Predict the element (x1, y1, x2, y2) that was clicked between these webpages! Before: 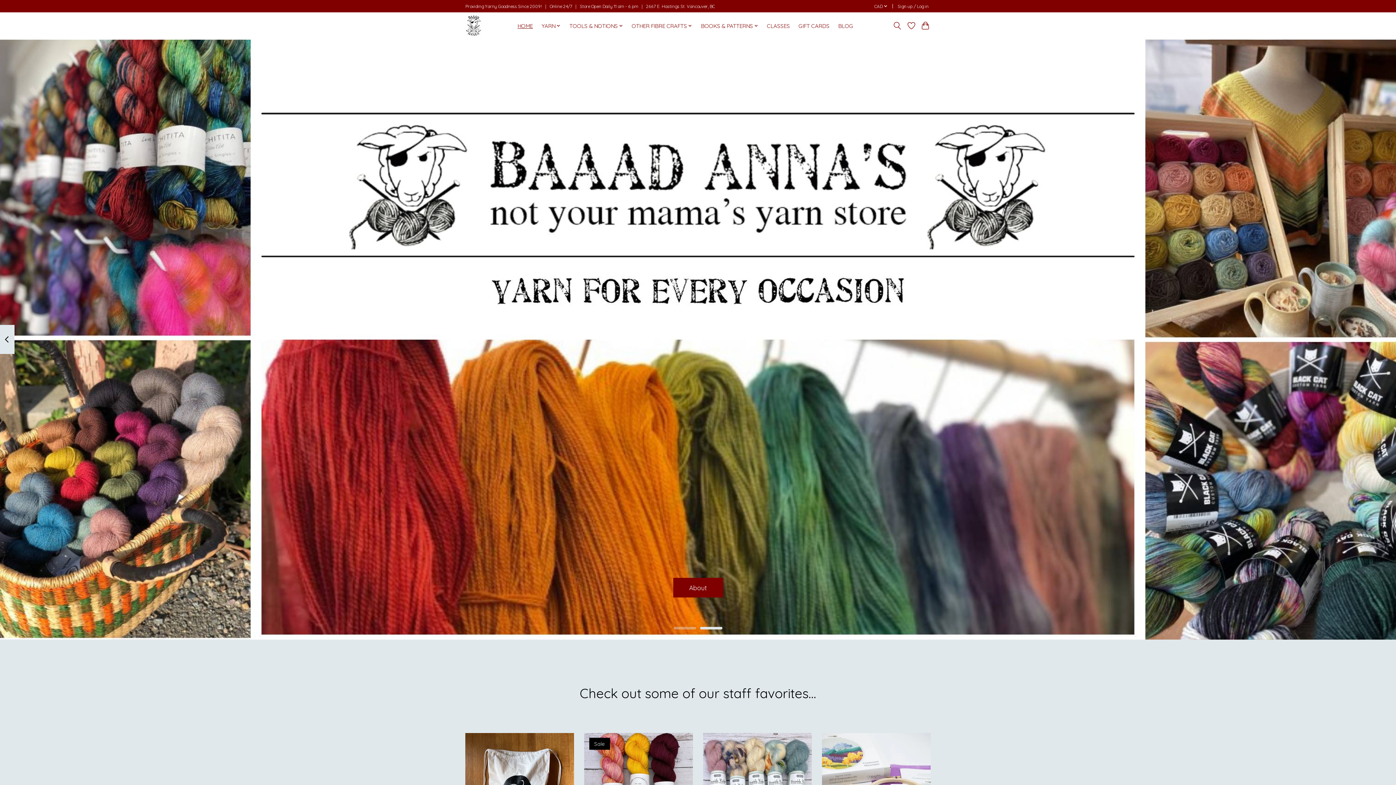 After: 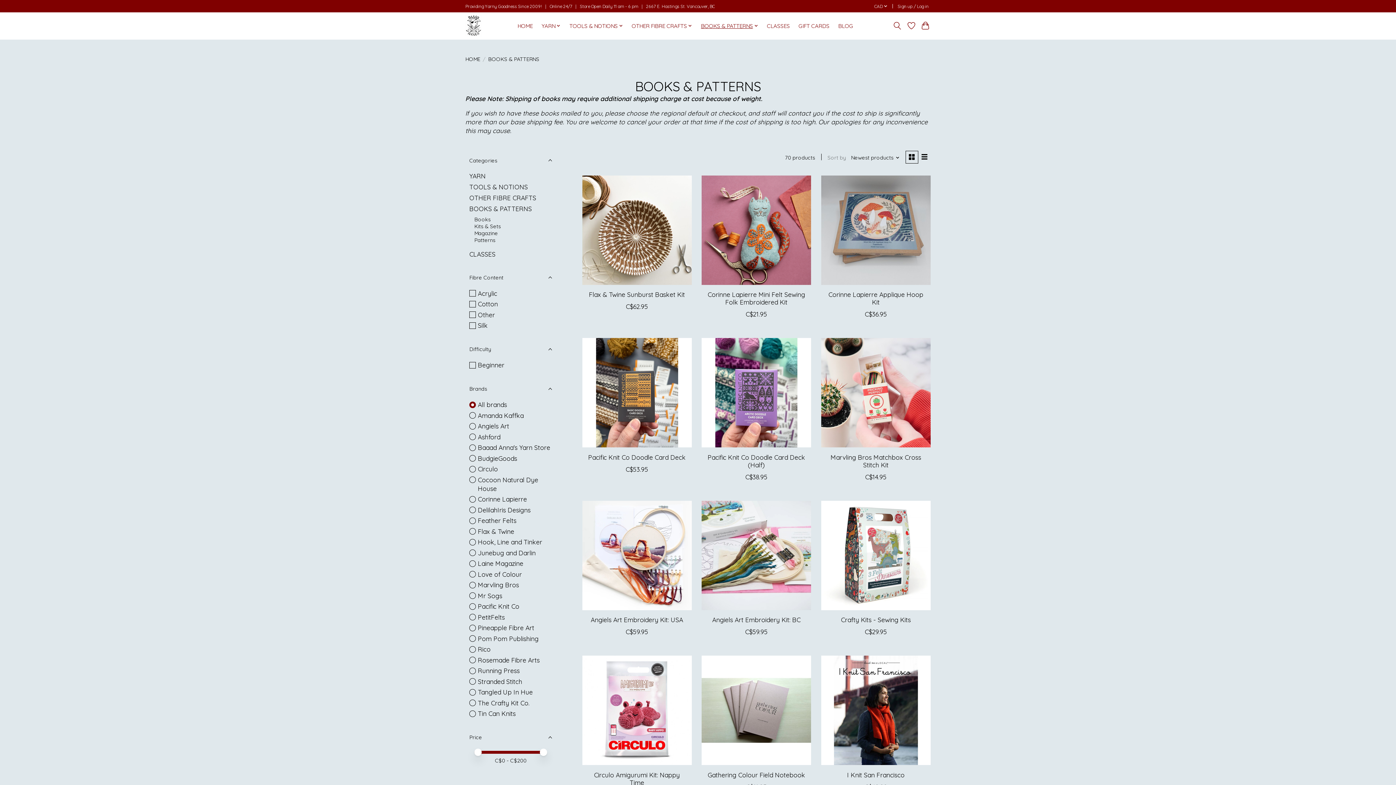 Action: bbox: (698, 20, 761, 31) label: BOOKS & PATTERNS